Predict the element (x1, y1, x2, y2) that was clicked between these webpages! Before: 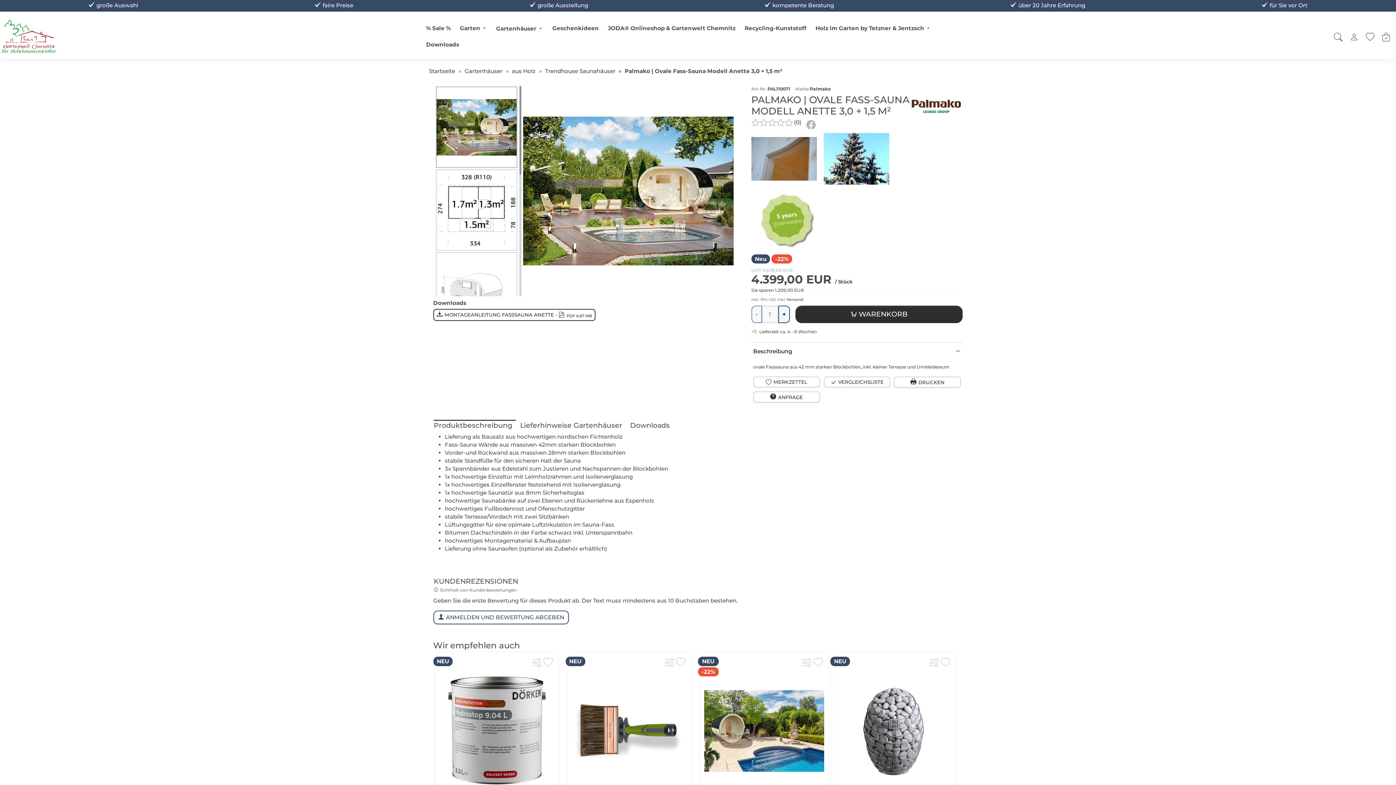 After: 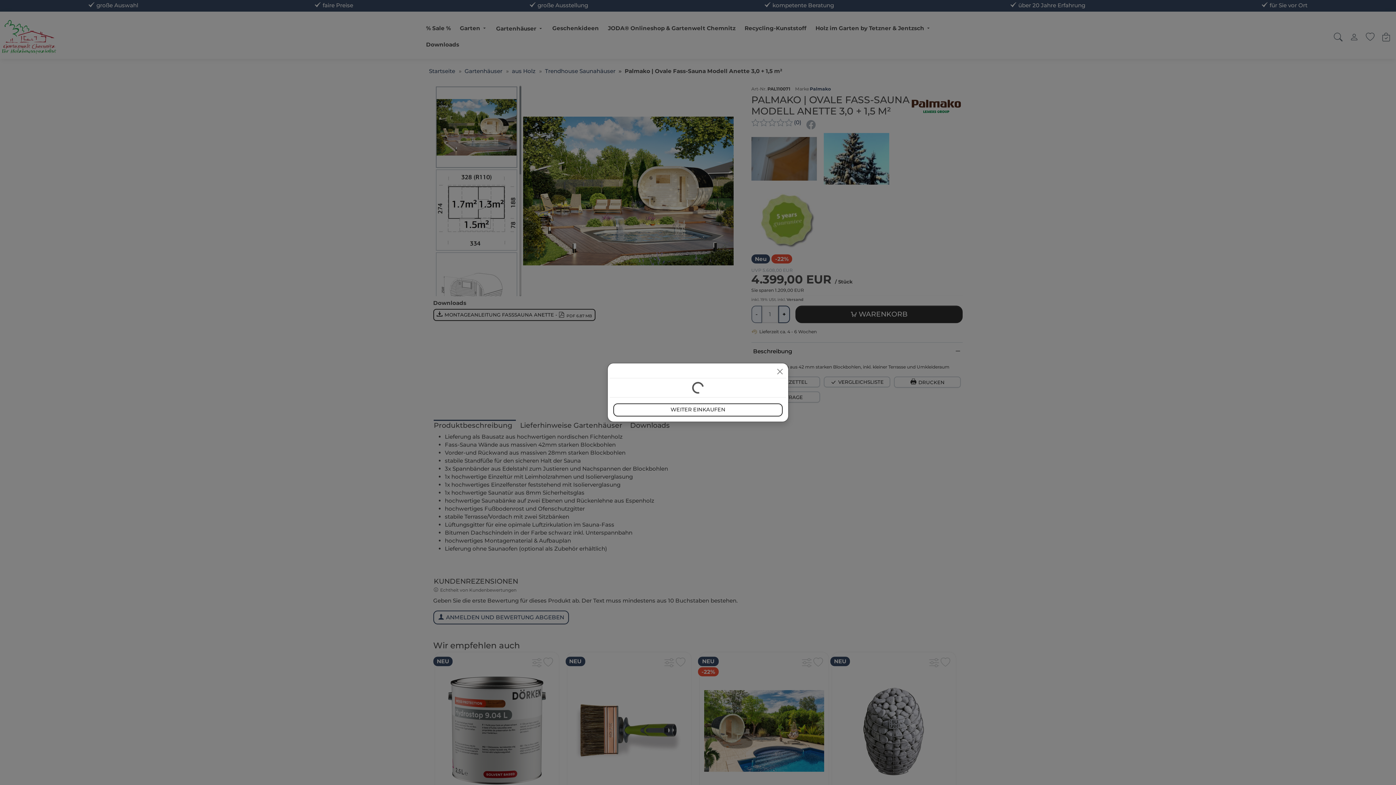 Action: bbox: (433, 587, 516, 593) label: Echtheit von Kundenbewertungen